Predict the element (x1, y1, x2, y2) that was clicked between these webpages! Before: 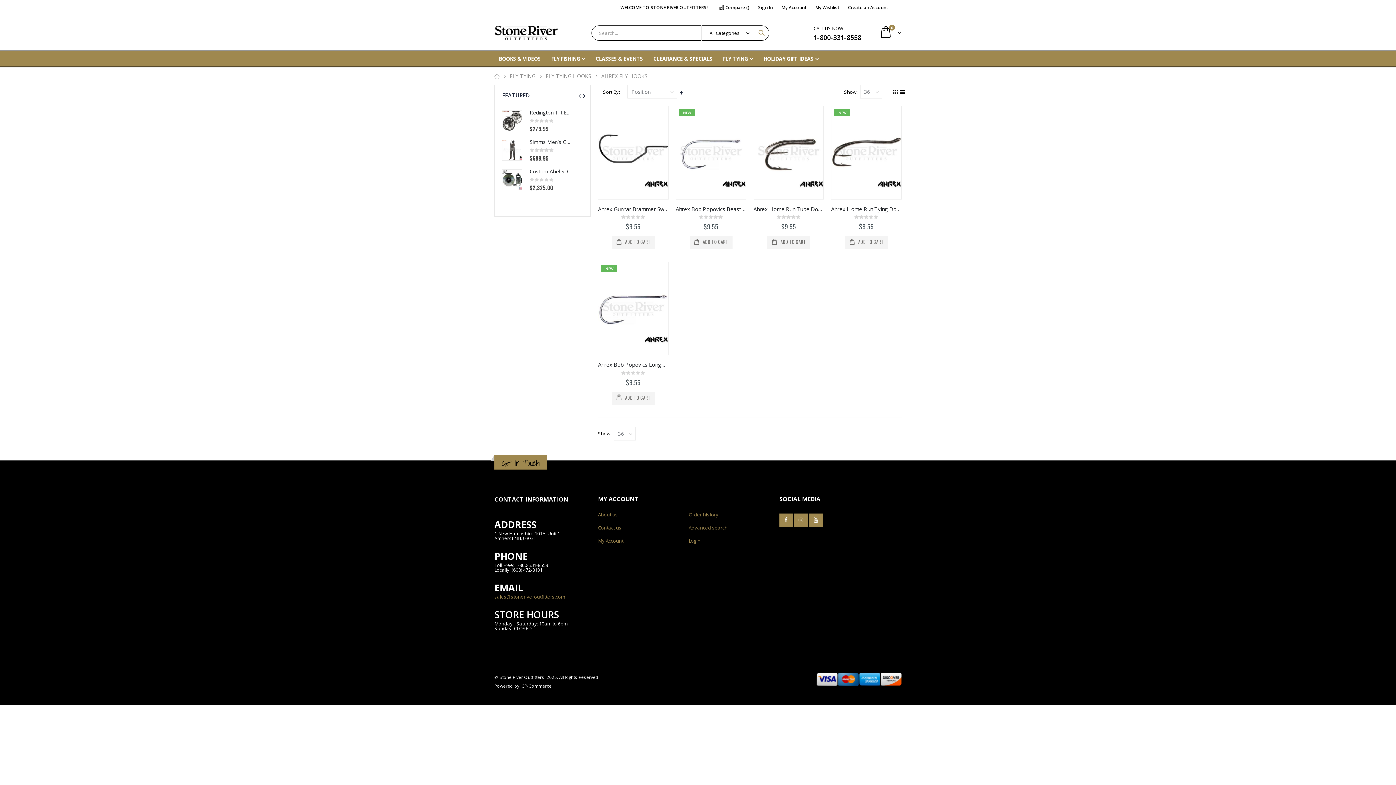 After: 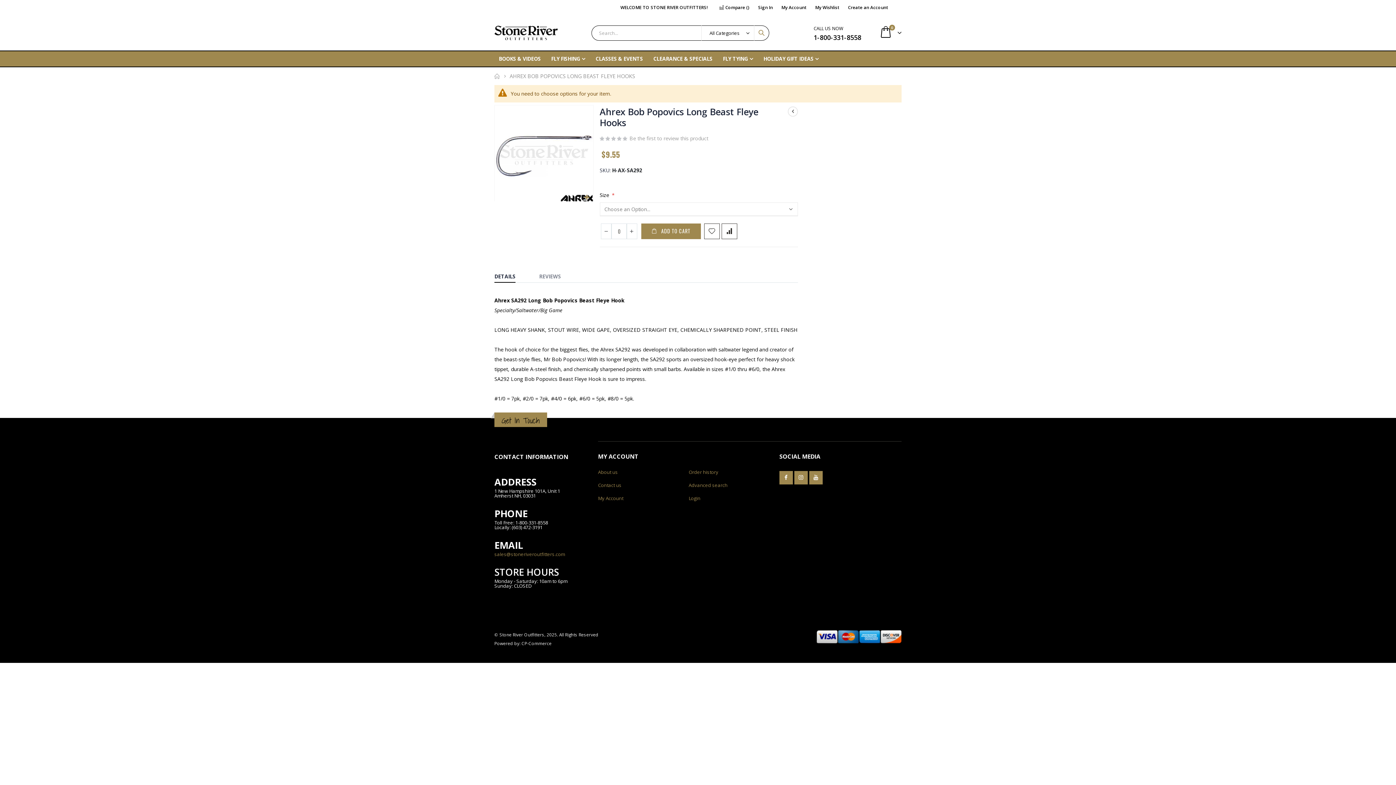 Action: label:  ADD TO CART bbox: (611, 391, 654, 404)